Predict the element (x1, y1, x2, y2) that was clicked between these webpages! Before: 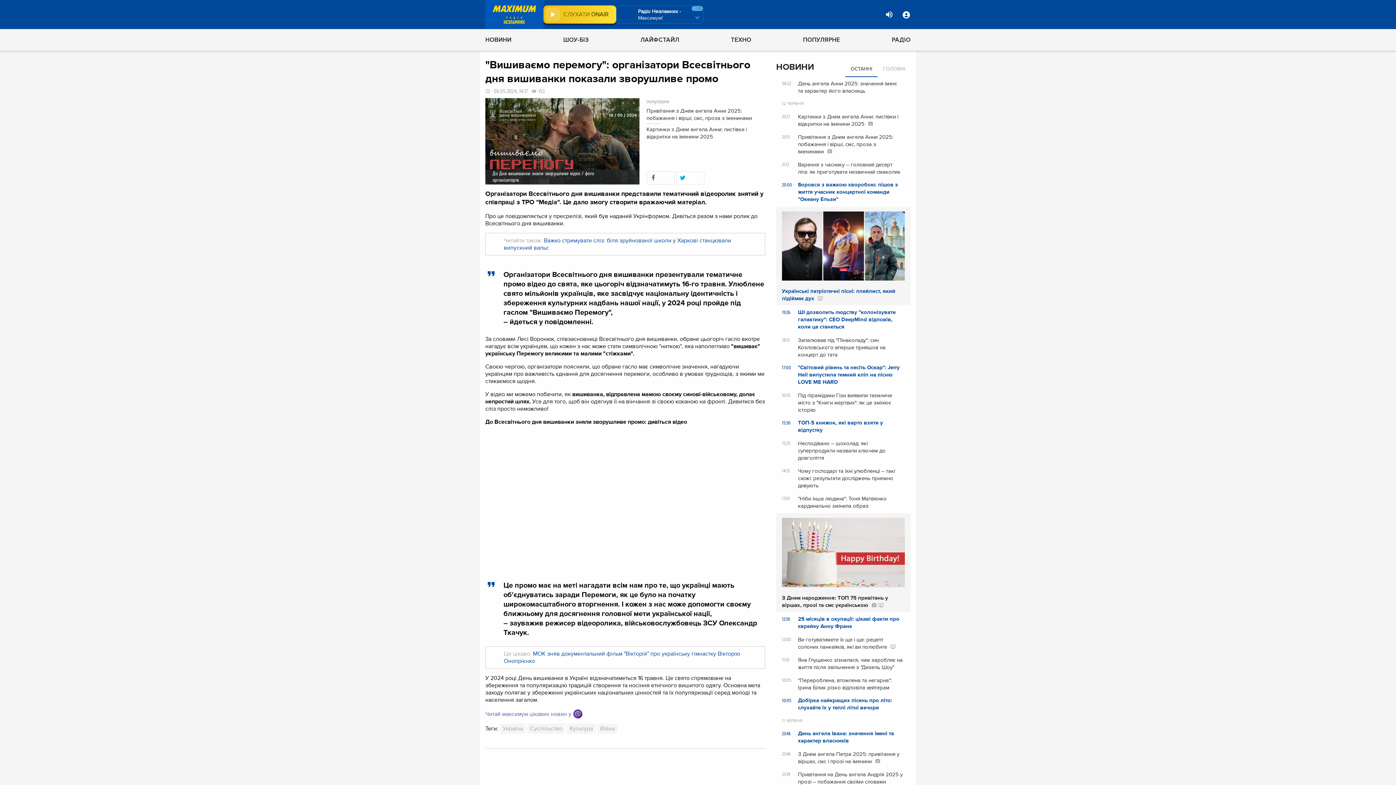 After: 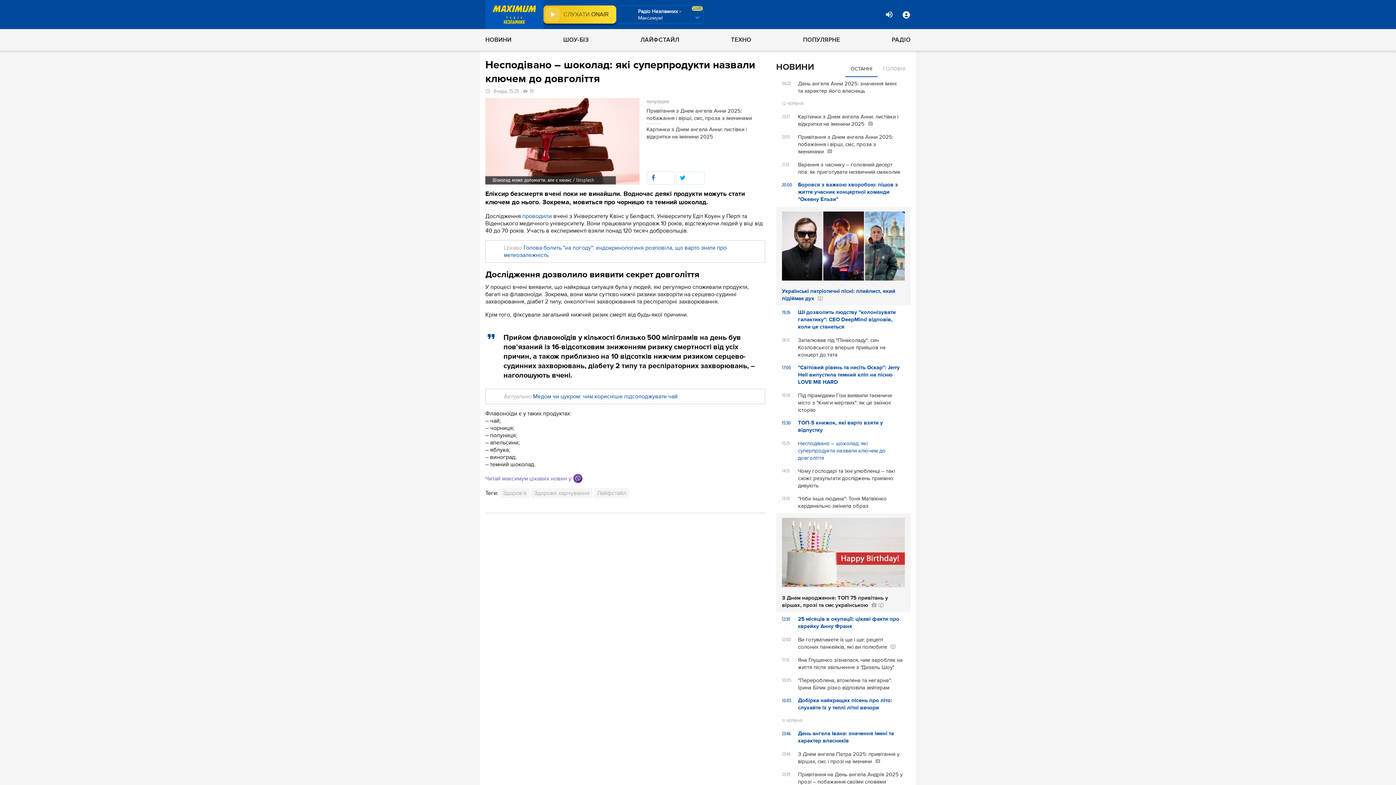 Action: bbox: (782, 440, 905, 461) label: 15:25 Несподівано – шоколад: які суперпродукти назвали ключем до довголіття